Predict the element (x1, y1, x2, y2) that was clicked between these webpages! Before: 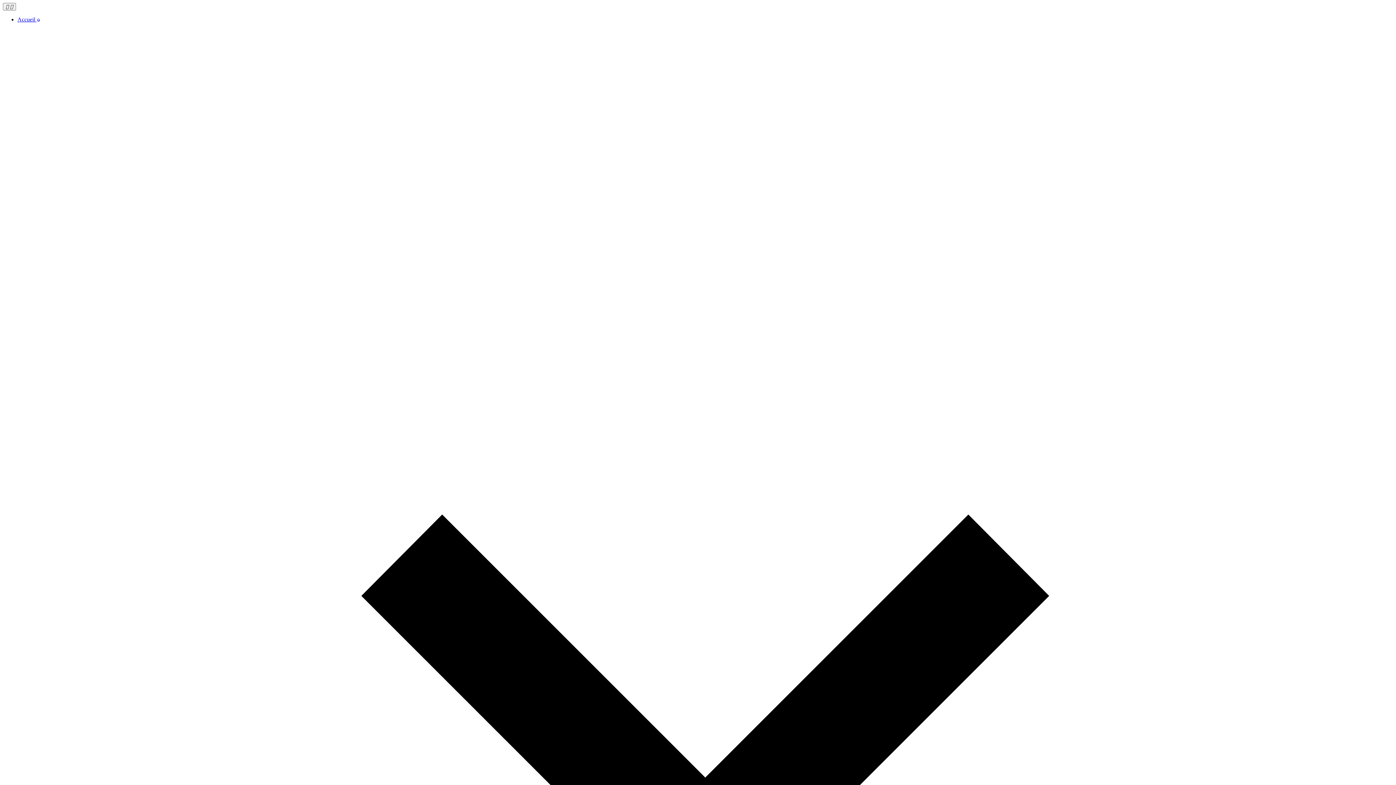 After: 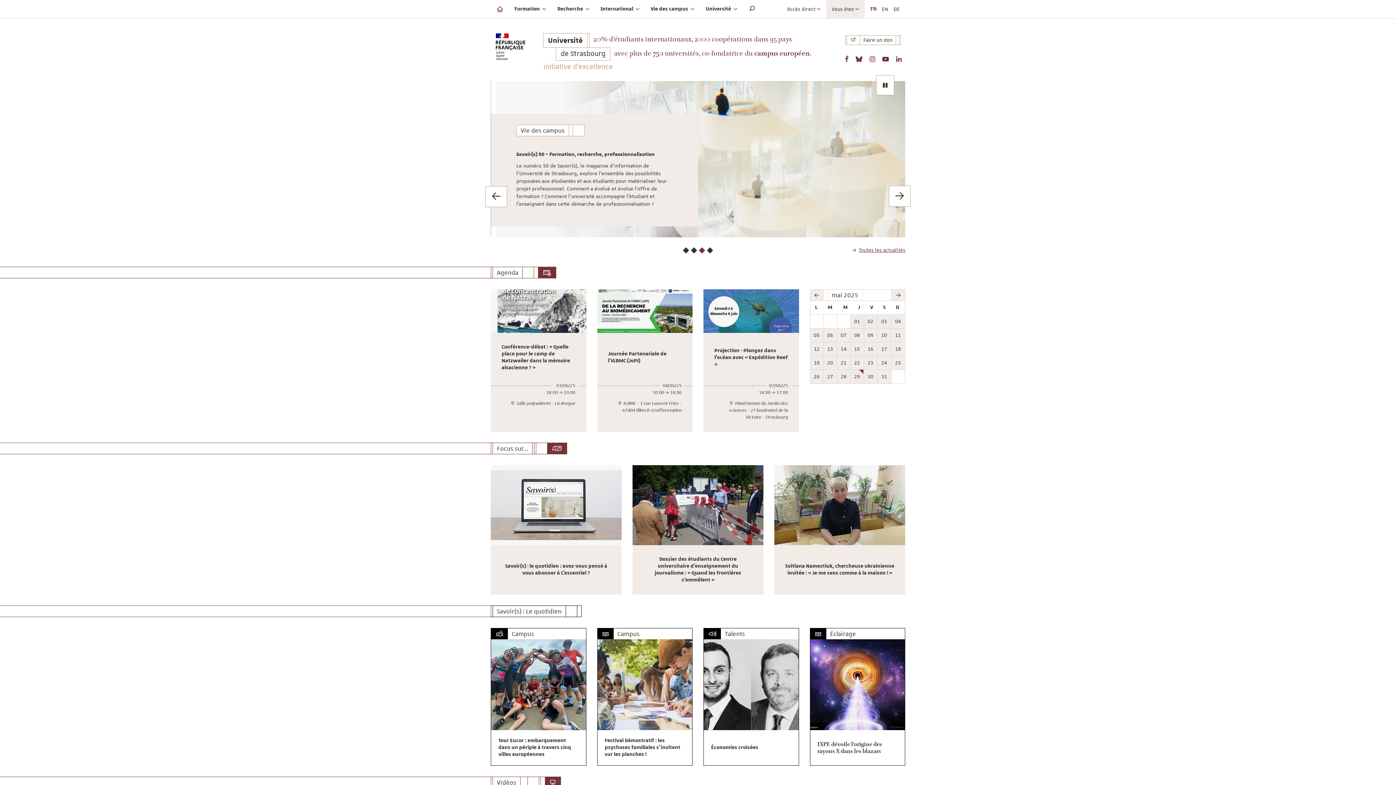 Action: label: Accueil 
Accueil bbox: (17, 16, 40, 22)